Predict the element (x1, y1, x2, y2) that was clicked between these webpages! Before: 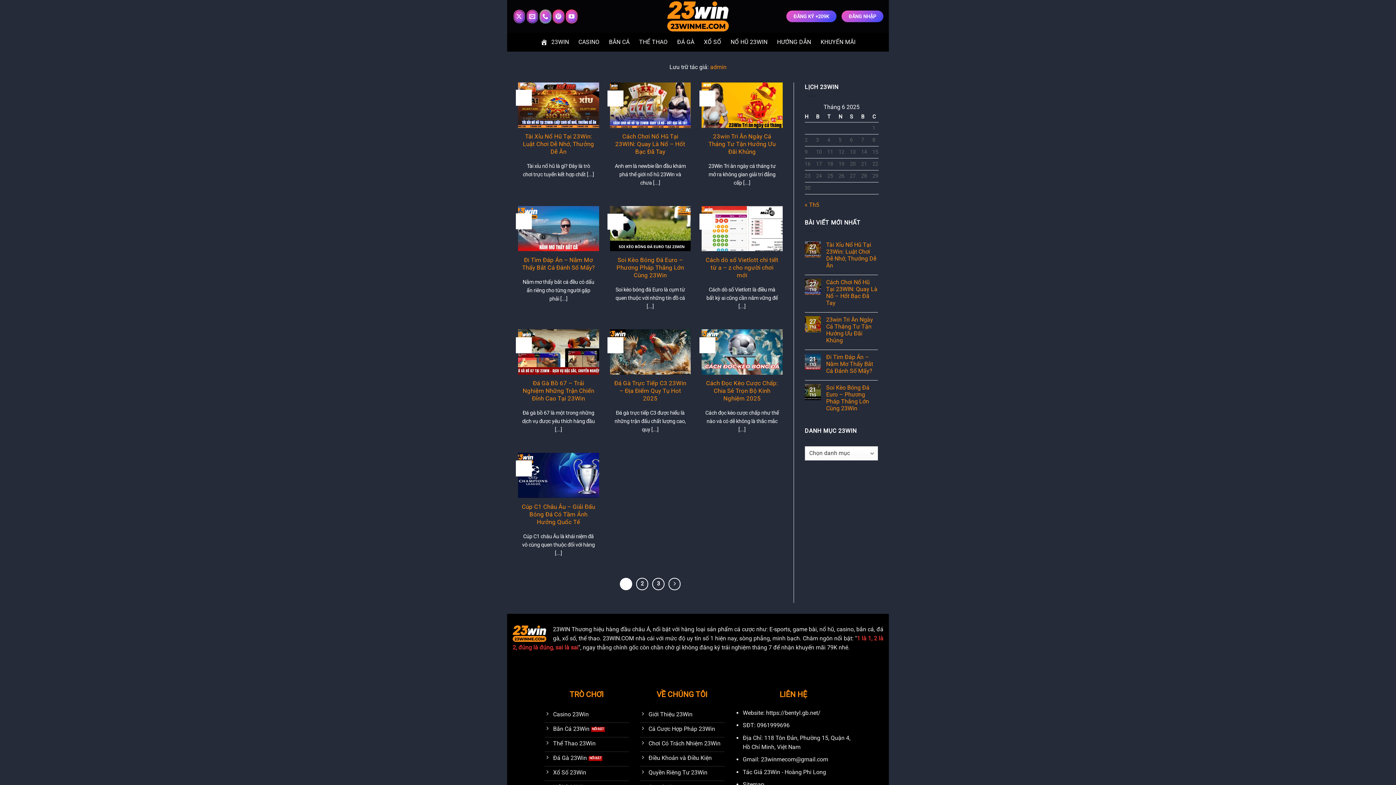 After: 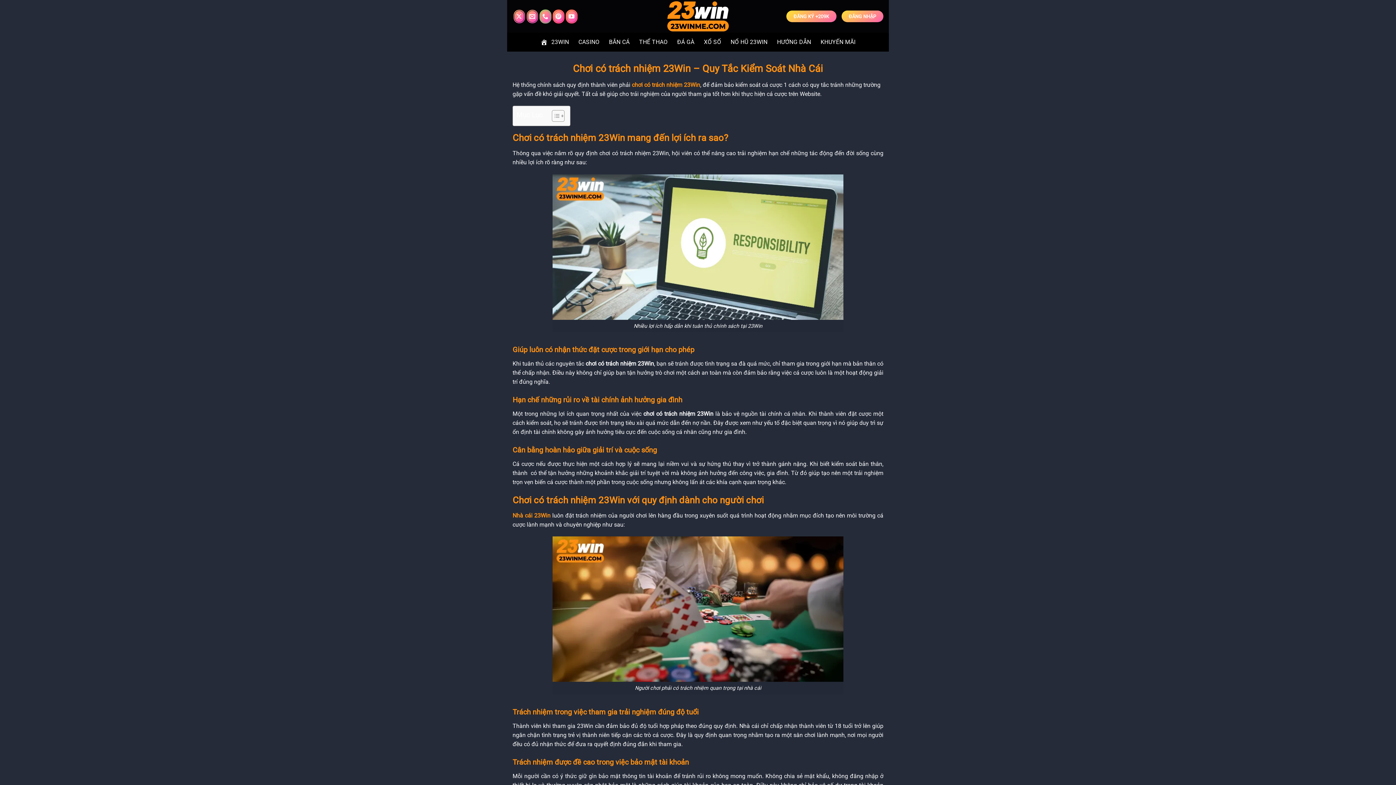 Action: label: Chơi Có Trách Nhiệm 23Win bbox: (640, 737, 724, 752)